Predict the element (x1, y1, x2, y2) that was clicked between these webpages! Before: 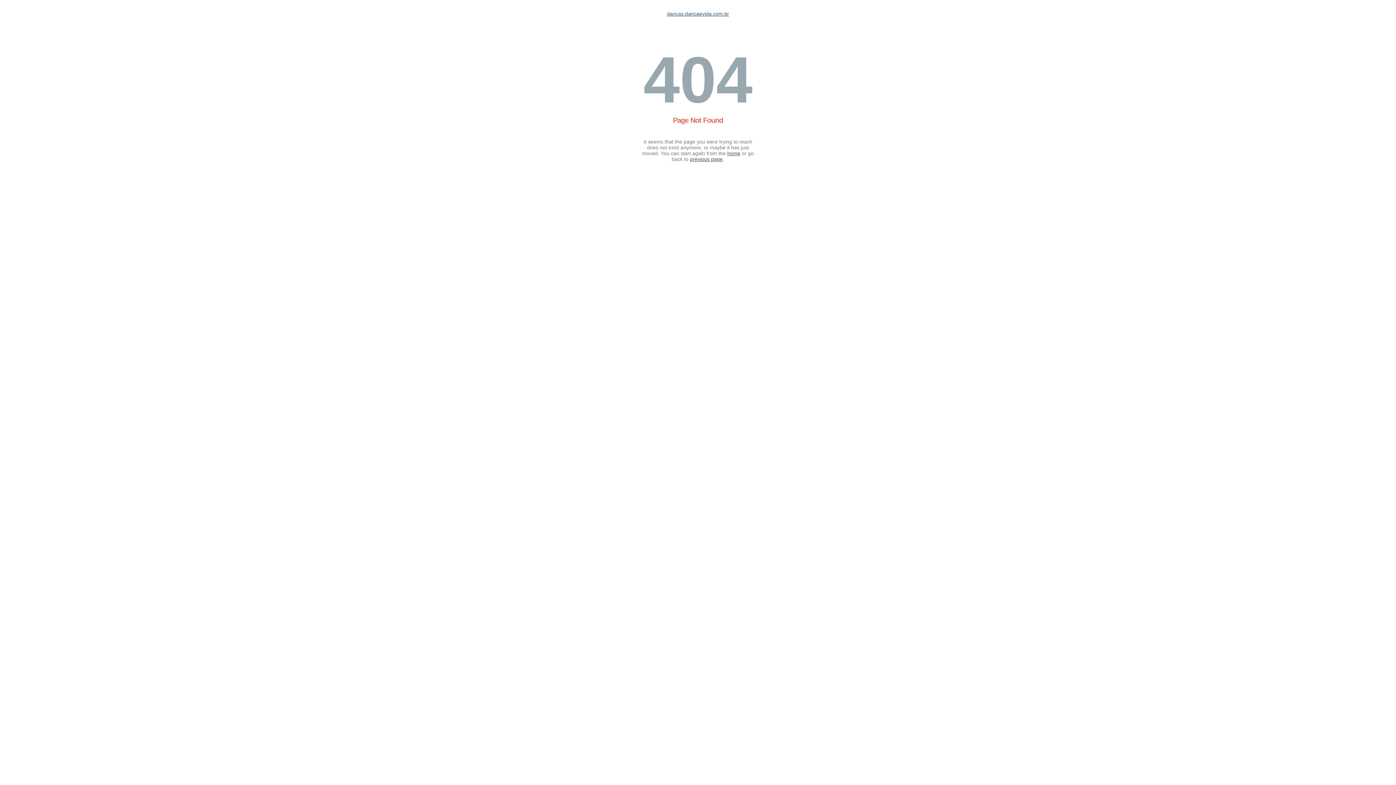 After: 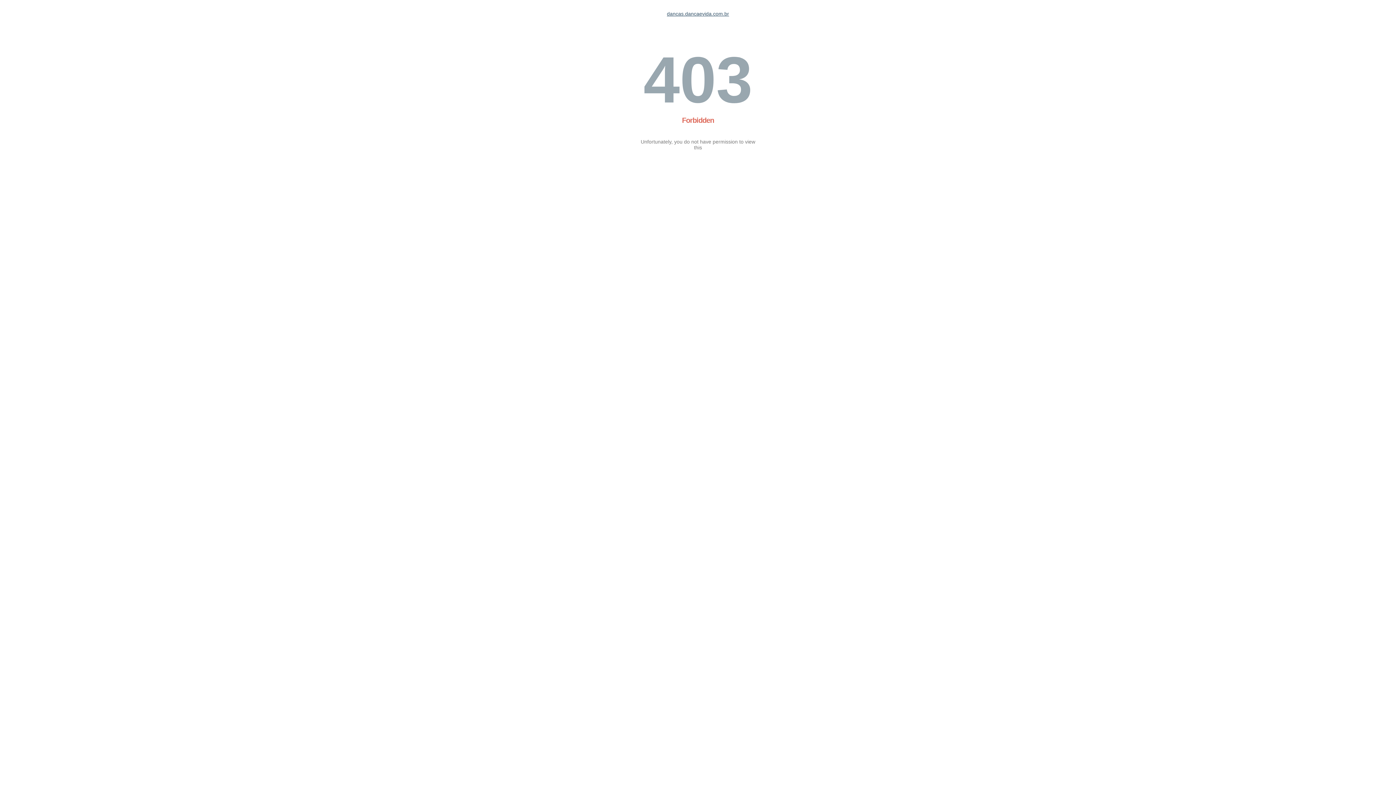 Action: bbox: (667, 10, 729, 16) label: dancas.dancaevida.com.br